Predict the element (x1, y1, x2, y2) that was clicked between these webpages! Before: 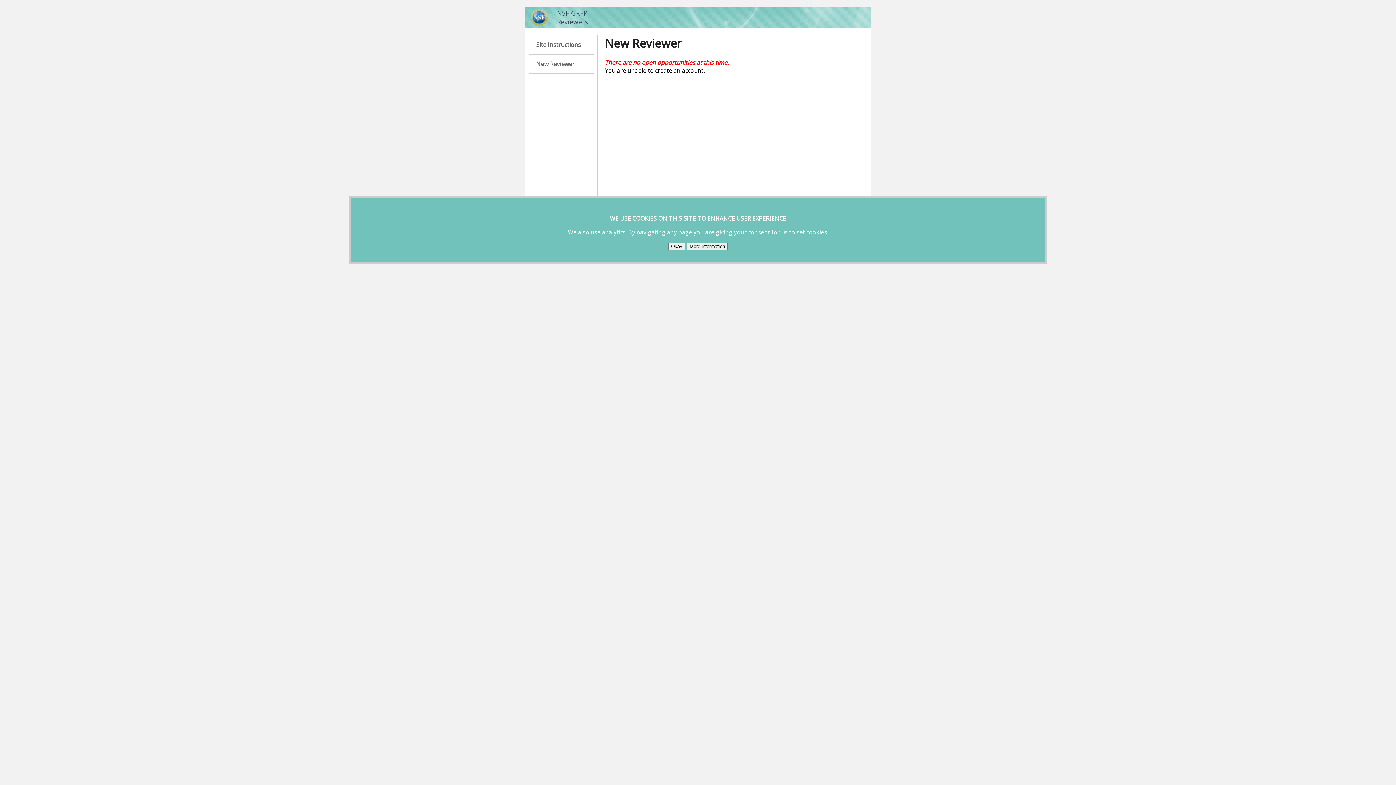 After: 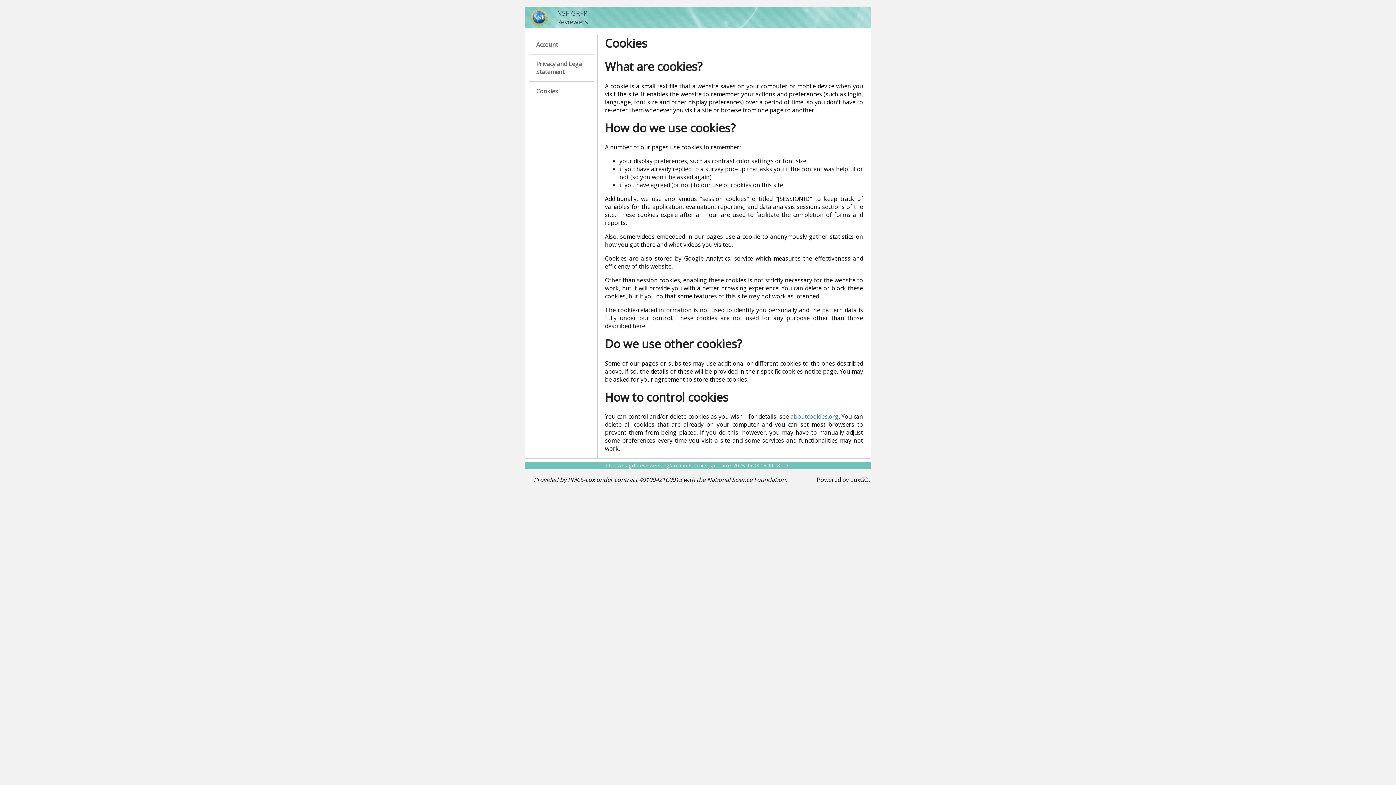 Action: label: More information bbox: (686, 243, 728, 250)